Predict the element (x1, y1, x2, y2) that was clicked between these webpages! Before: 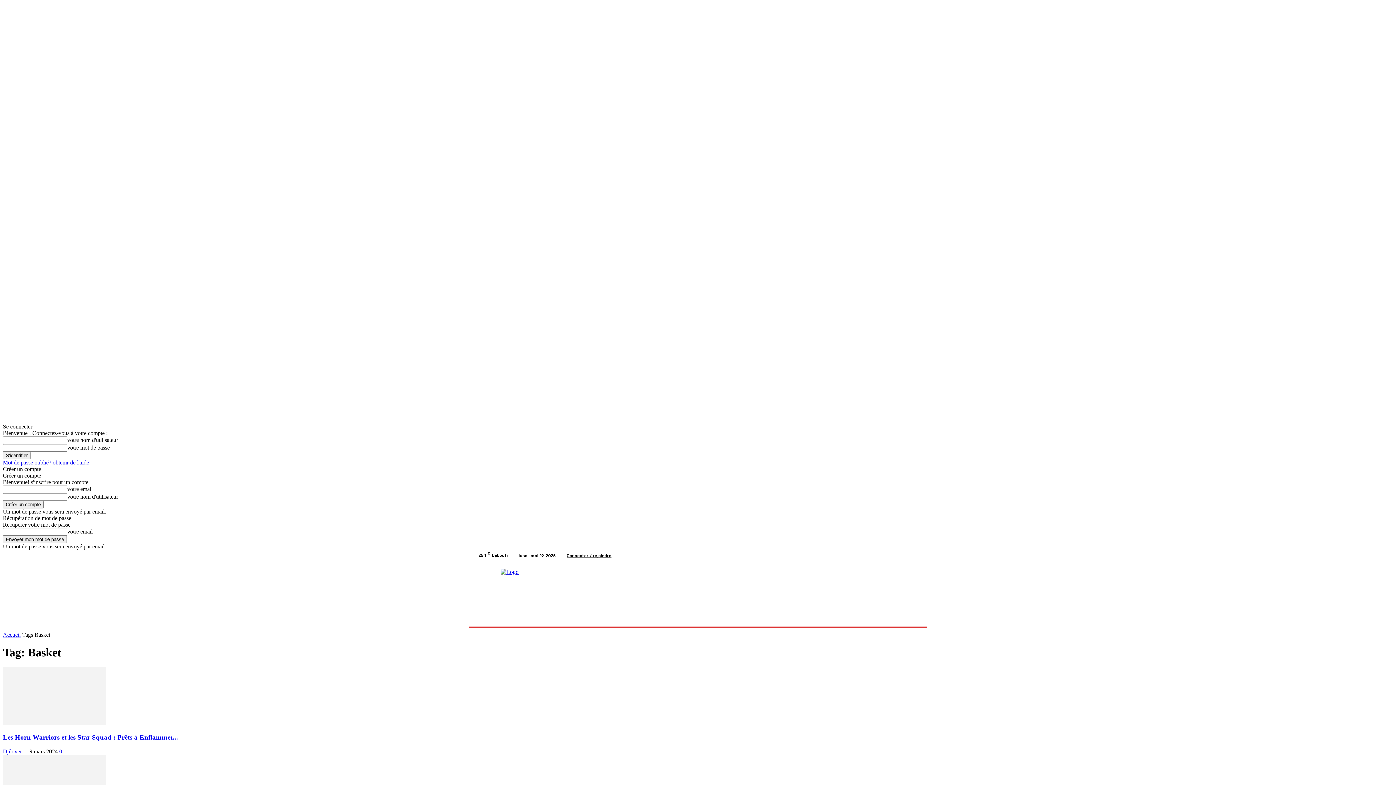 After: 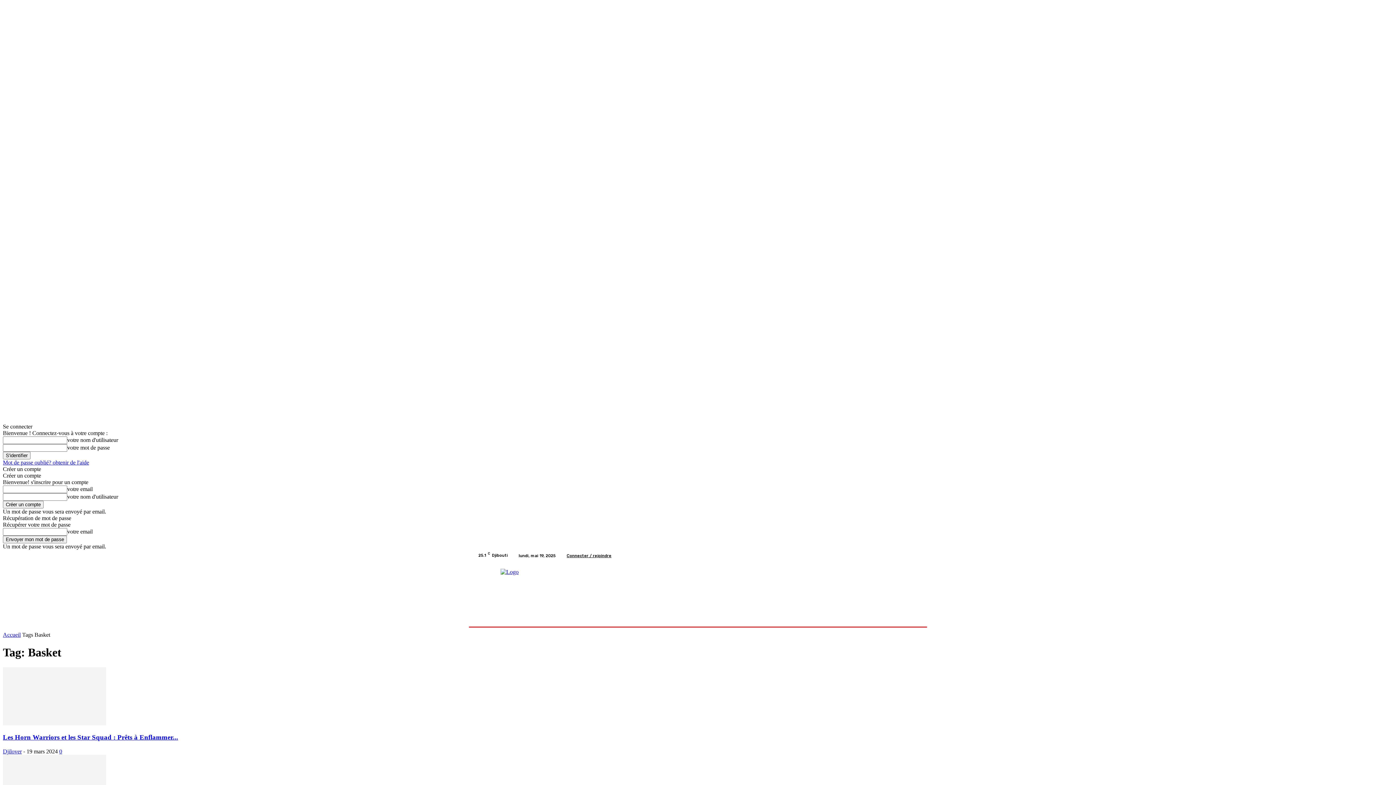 Action: label: Créer un compte bbox: (2, 466, 41, 472)